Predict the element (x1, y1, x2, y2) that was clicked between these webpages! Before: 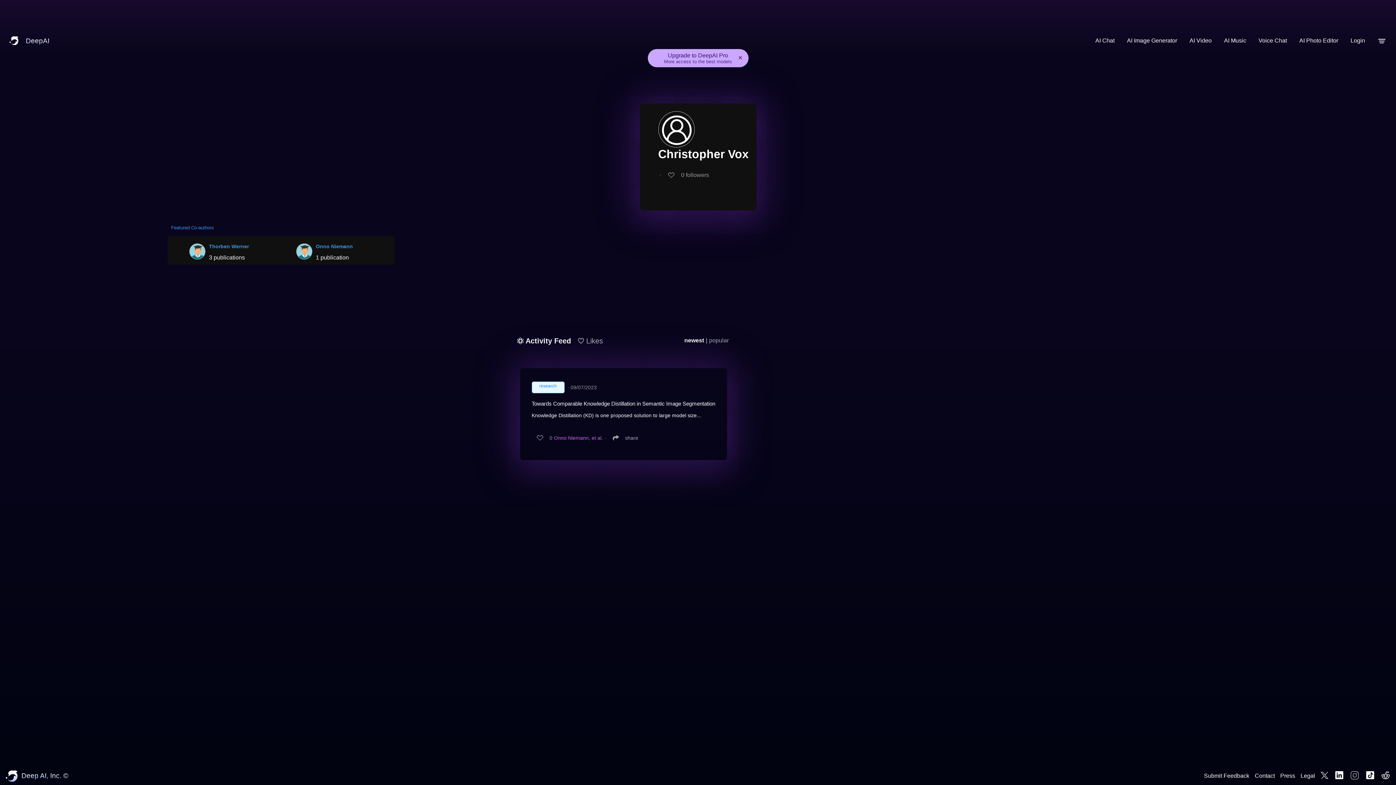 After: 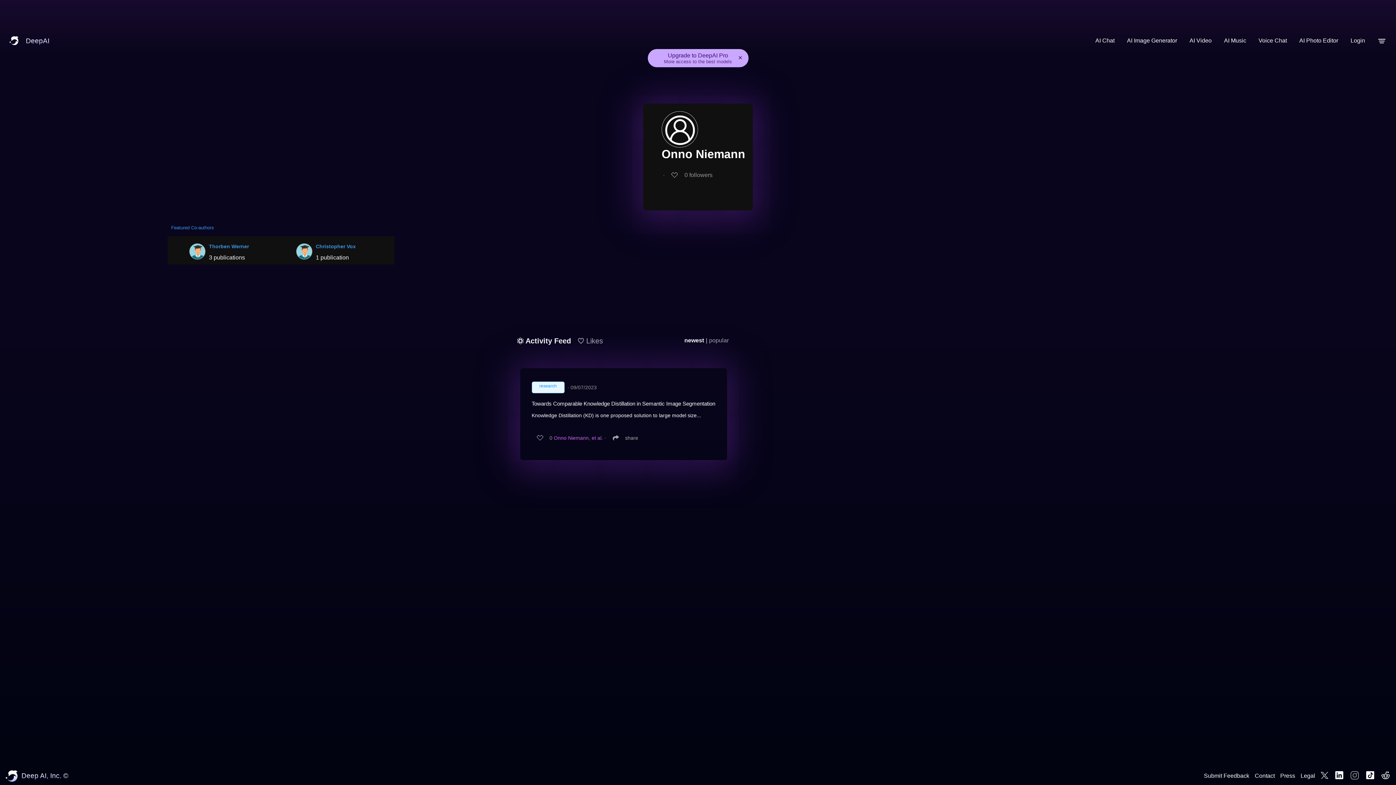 Action: bbox: (315, 243, 353, 249) label: Onno Niemann